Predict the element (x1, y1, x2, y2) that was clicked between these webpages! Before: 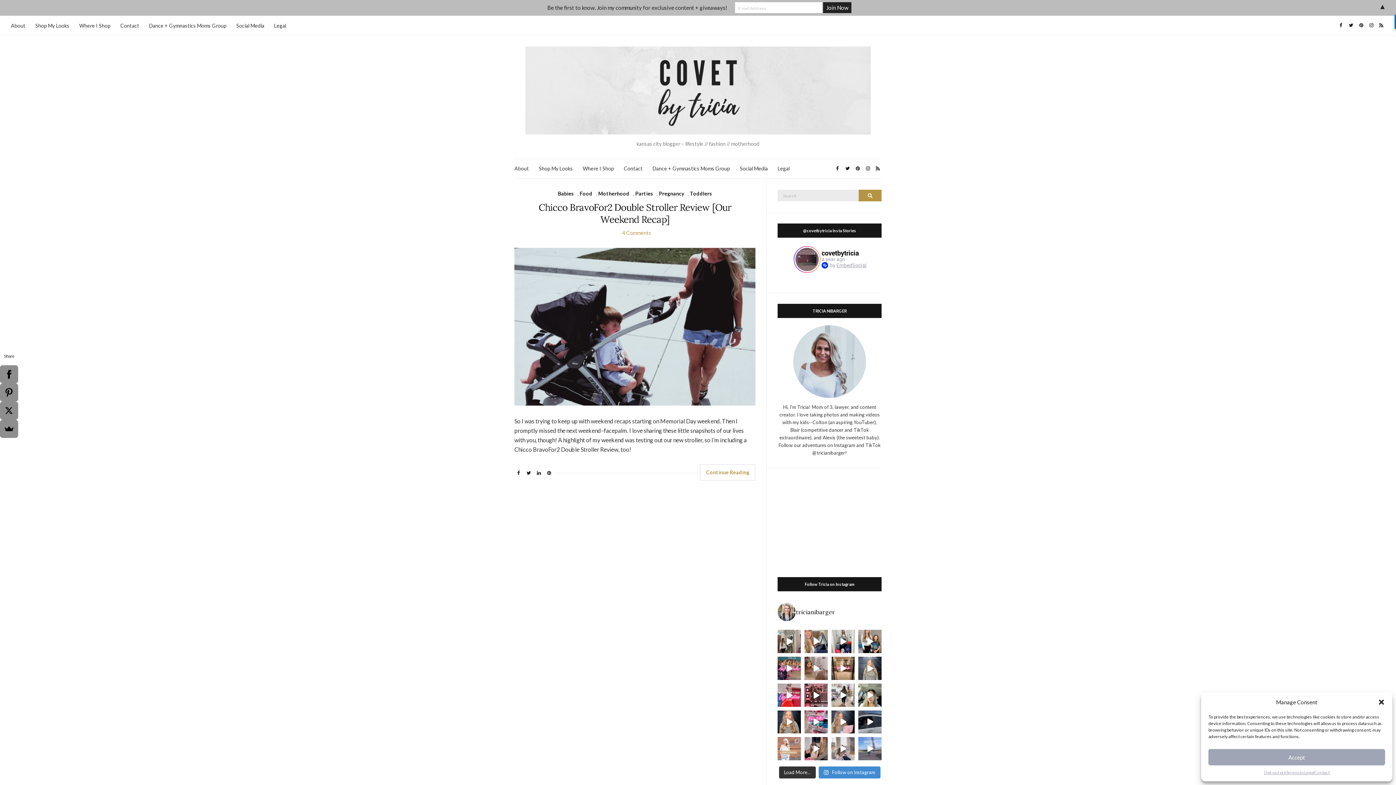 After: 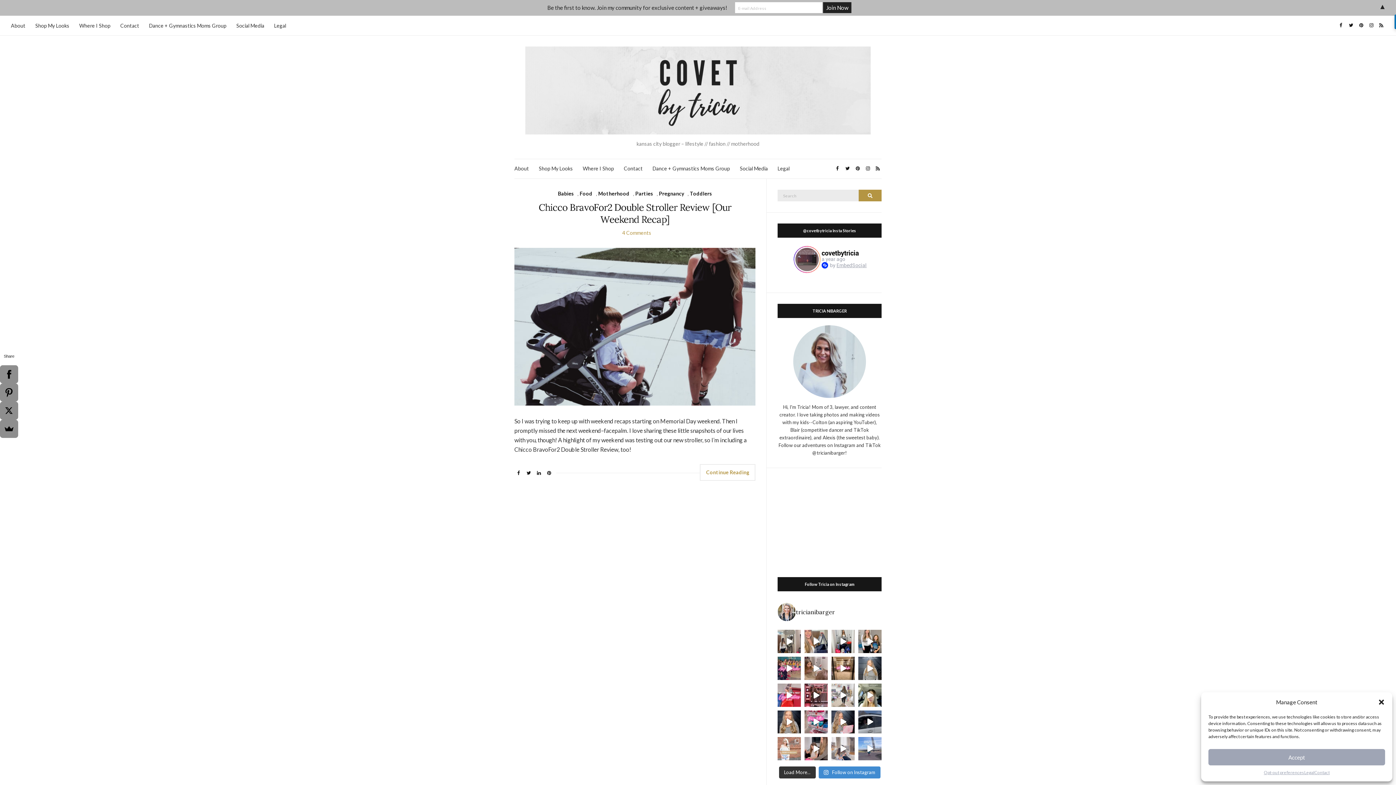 Action: label: this is a joke but also if my kids see this, pleas bbox: (831, 683, 854, 707)